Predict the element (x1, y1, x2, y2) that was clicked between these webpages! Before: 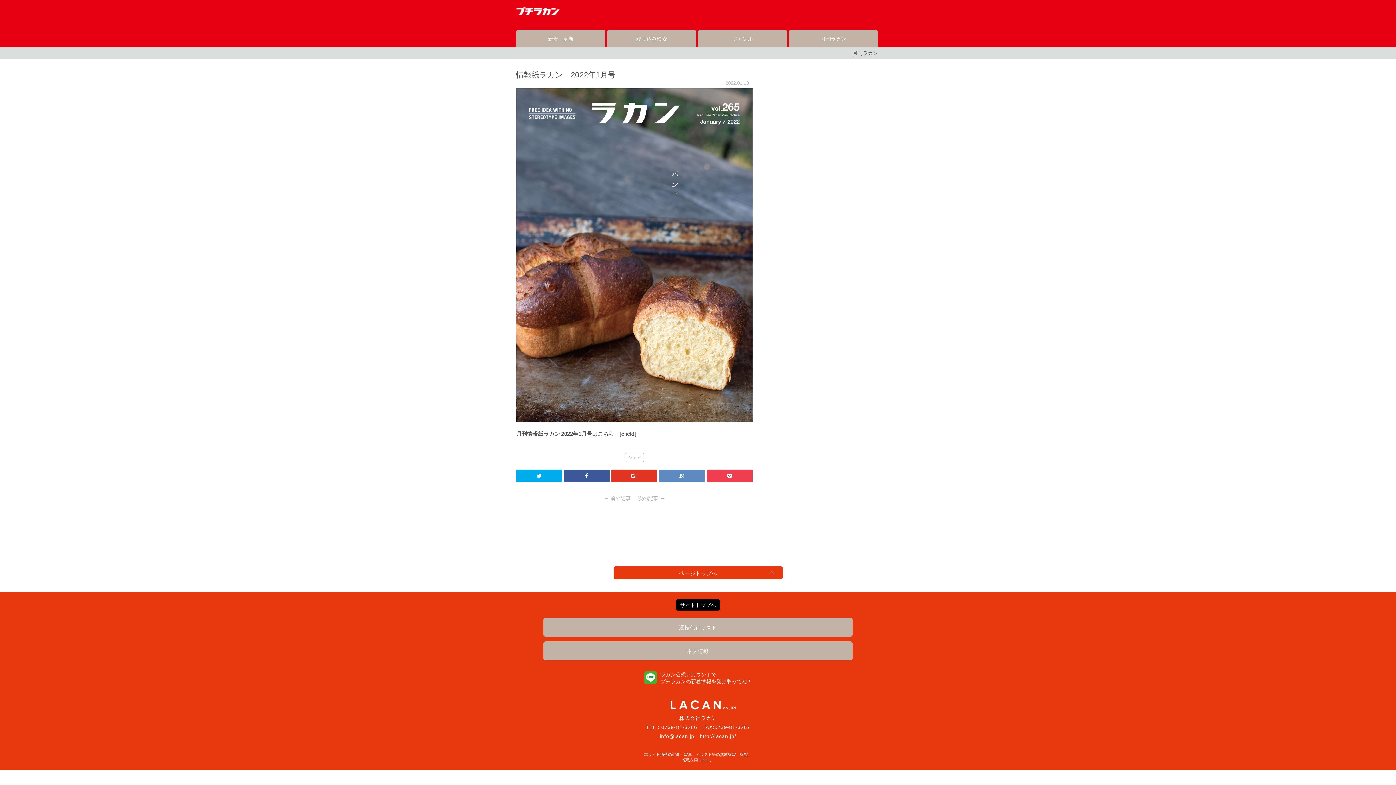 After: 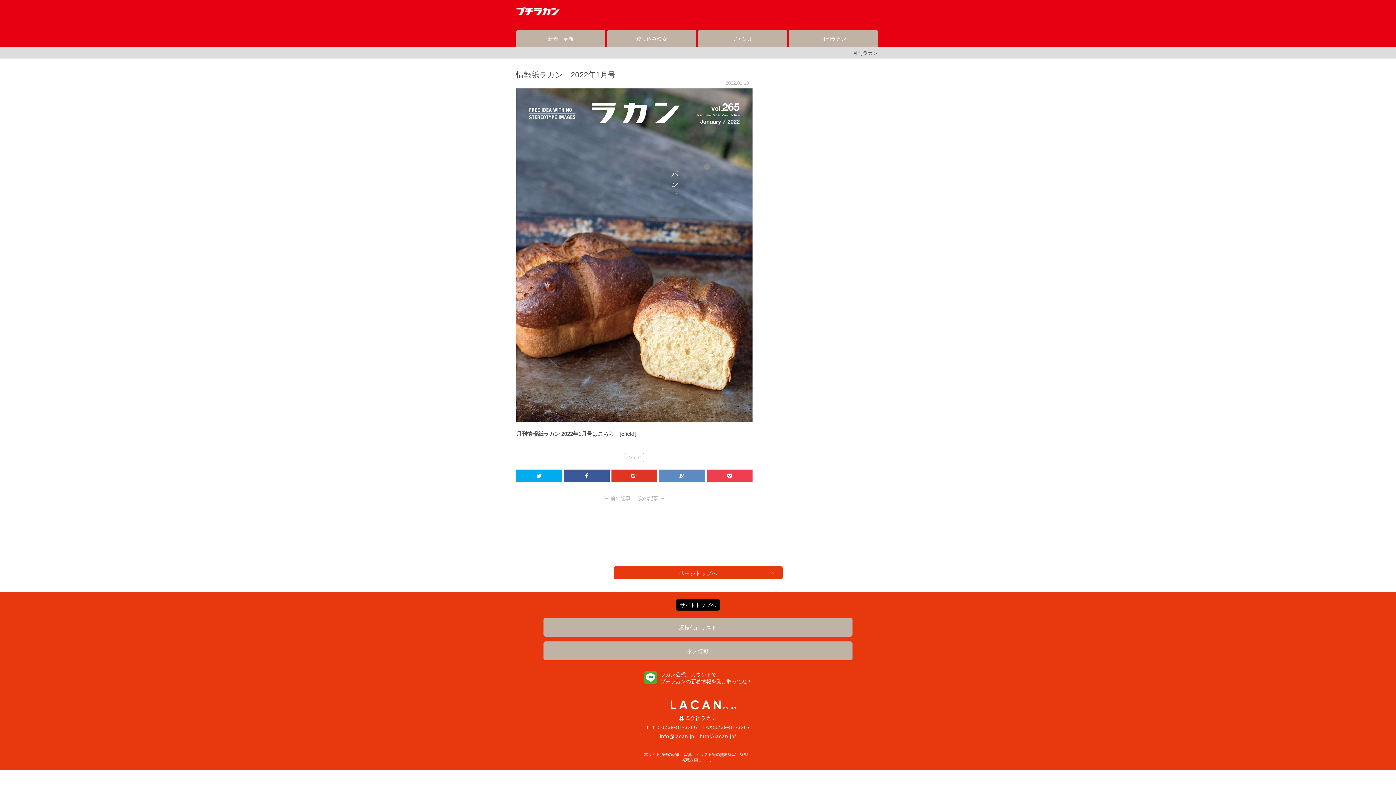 Action: bbox: (516, 469, 562, 482)